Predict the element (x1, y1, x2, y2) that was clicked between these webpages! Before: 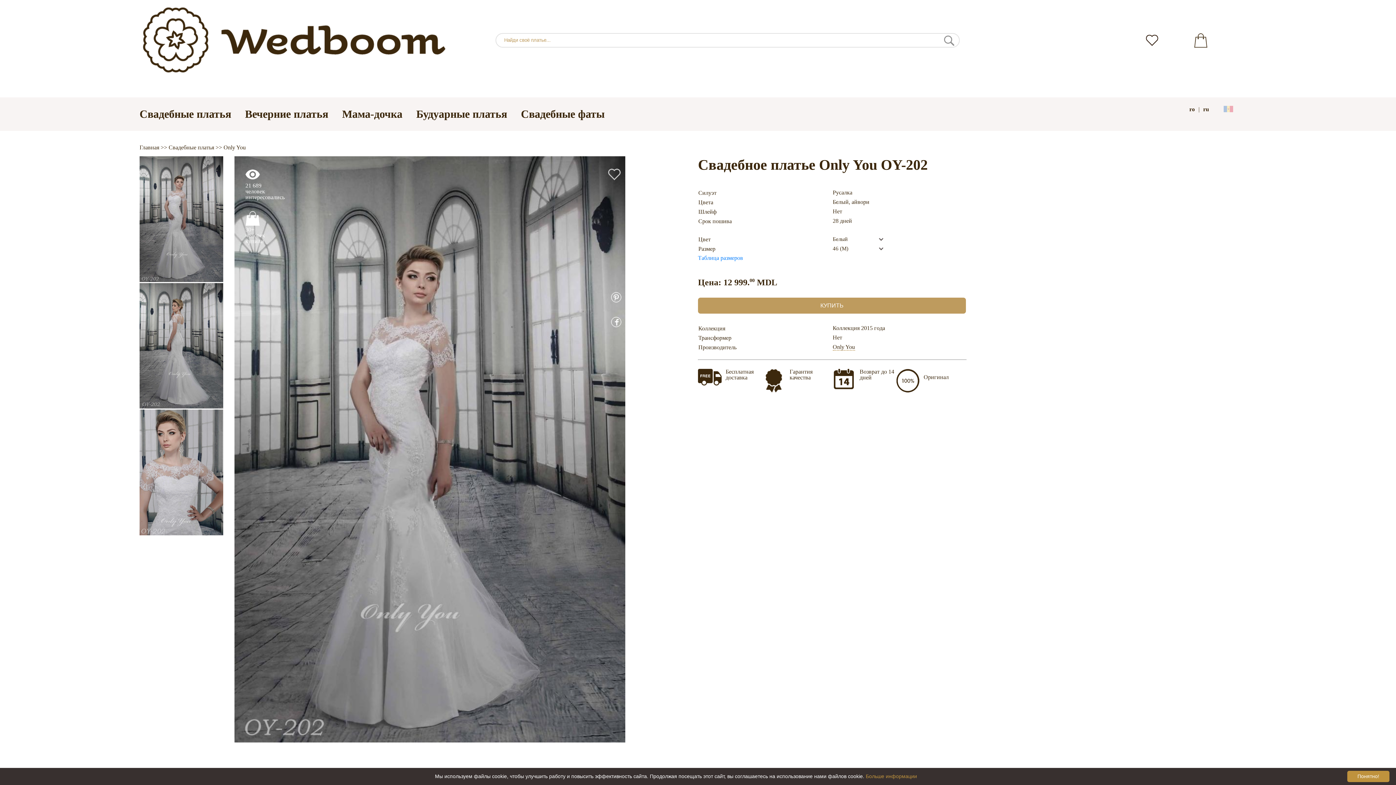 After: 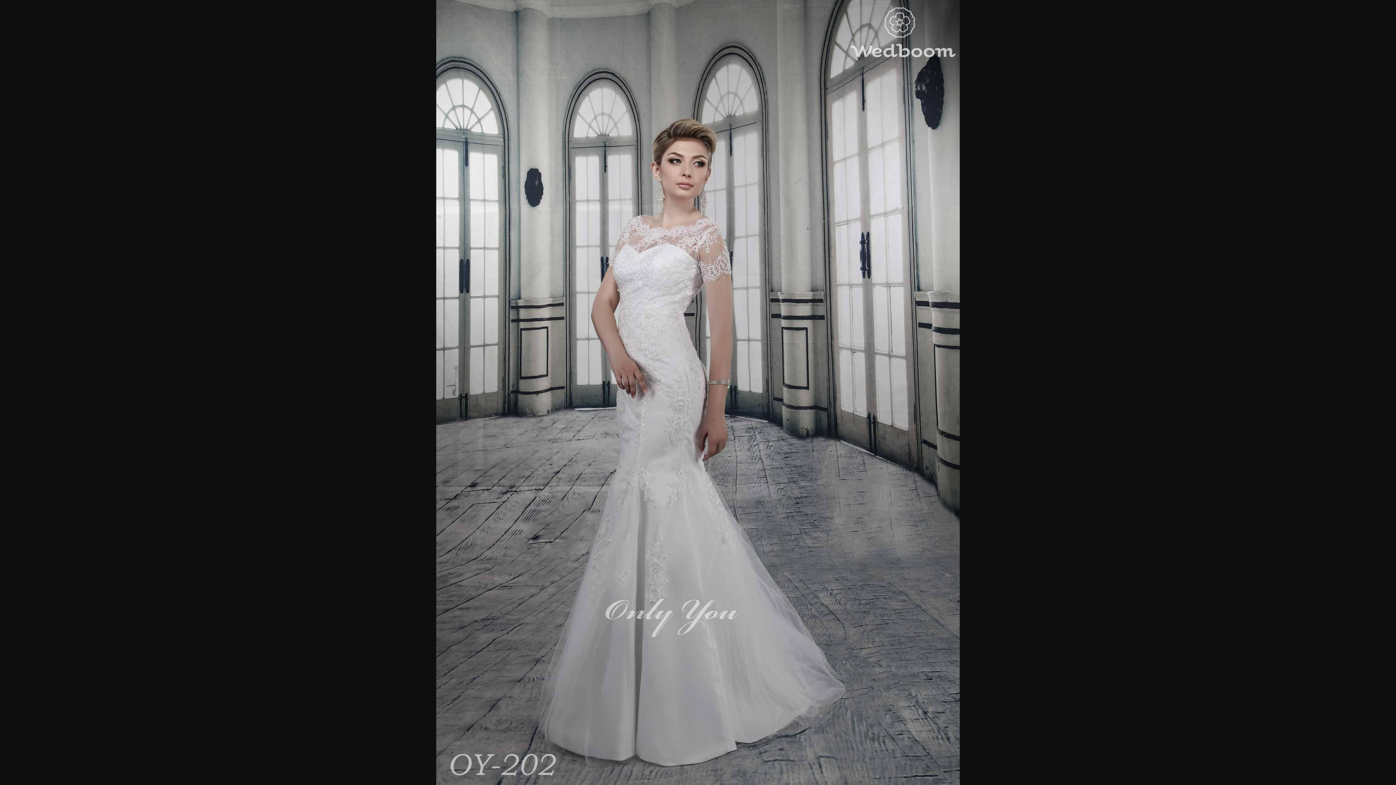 Action: bbox: (139, 276, 223, 283)